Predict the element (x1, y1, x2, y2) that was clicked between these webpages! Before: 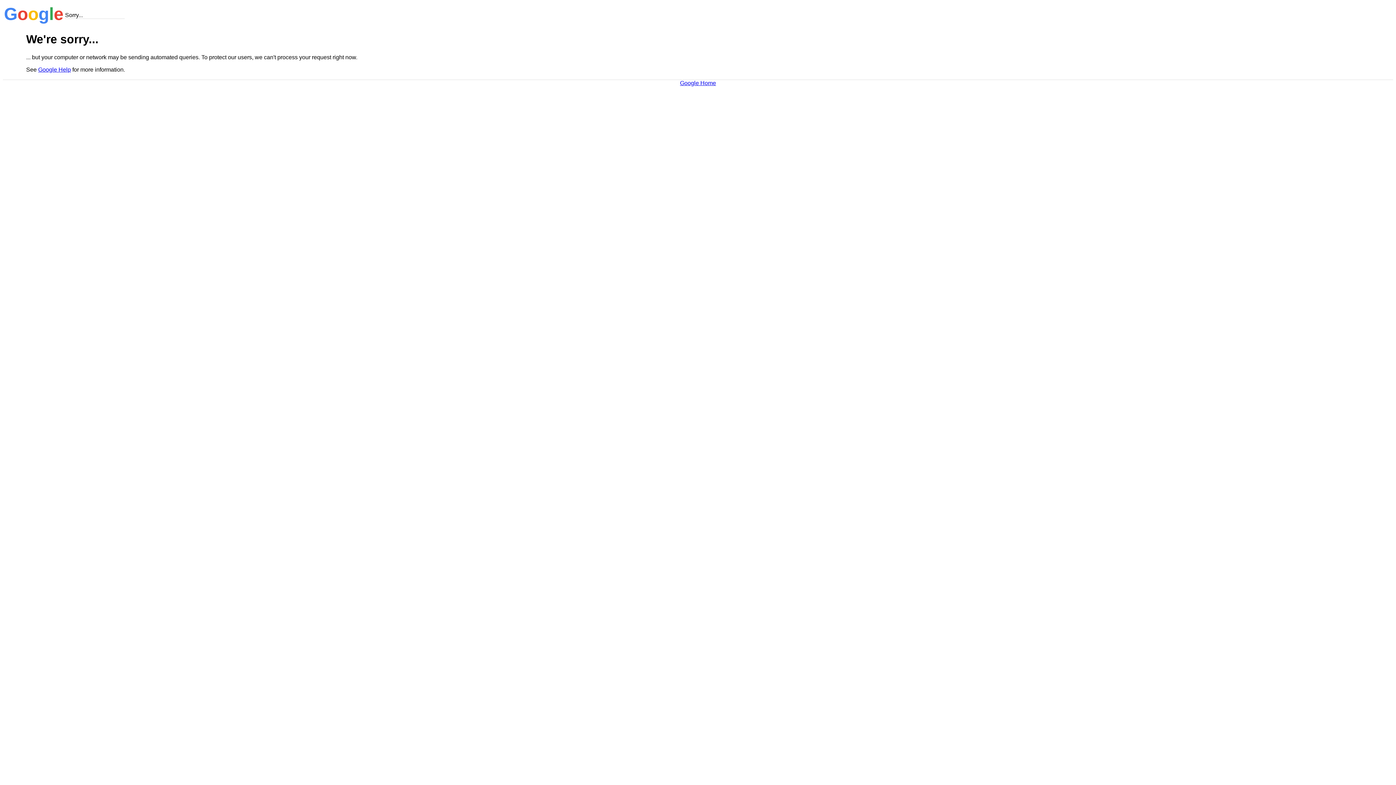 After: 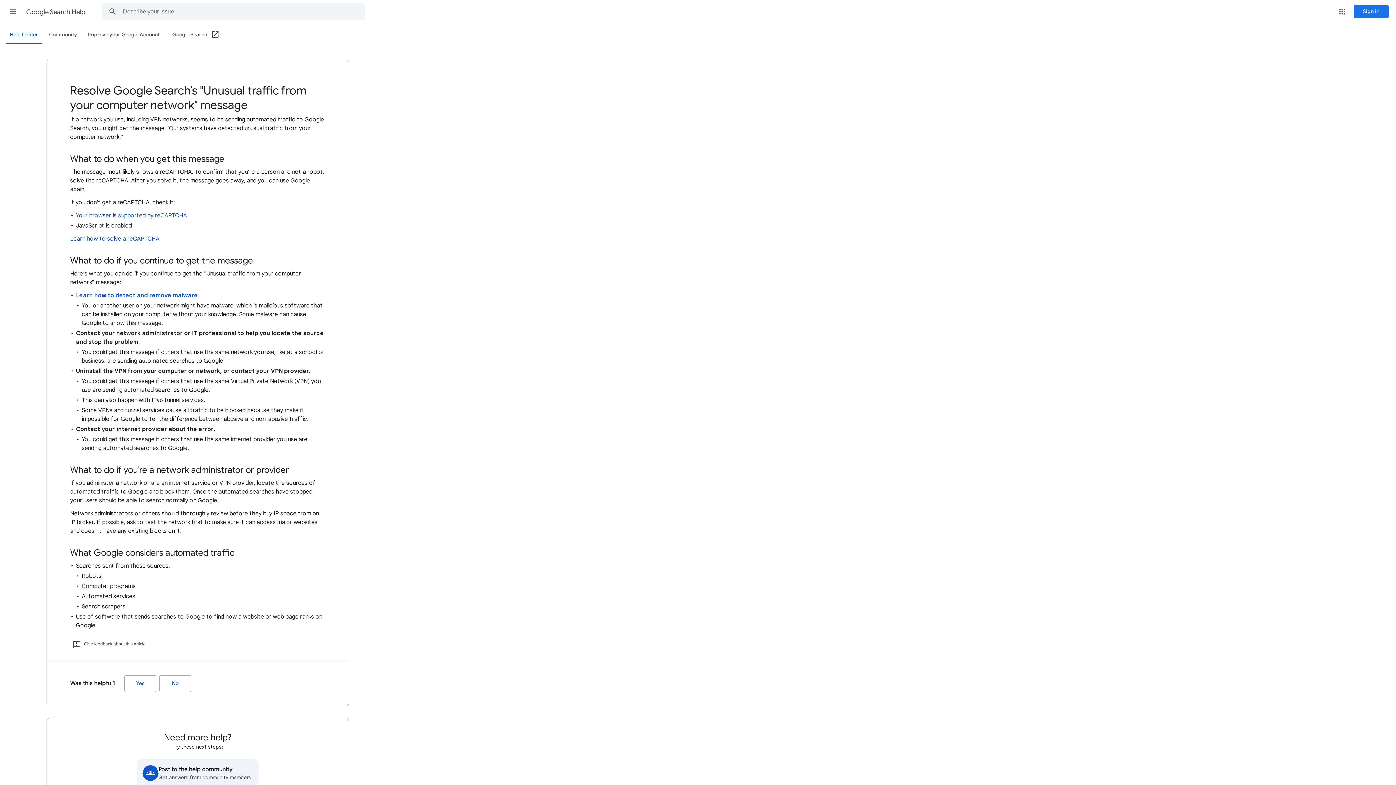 Action: bbox: (38, 66, 70, 72) label: Google Help